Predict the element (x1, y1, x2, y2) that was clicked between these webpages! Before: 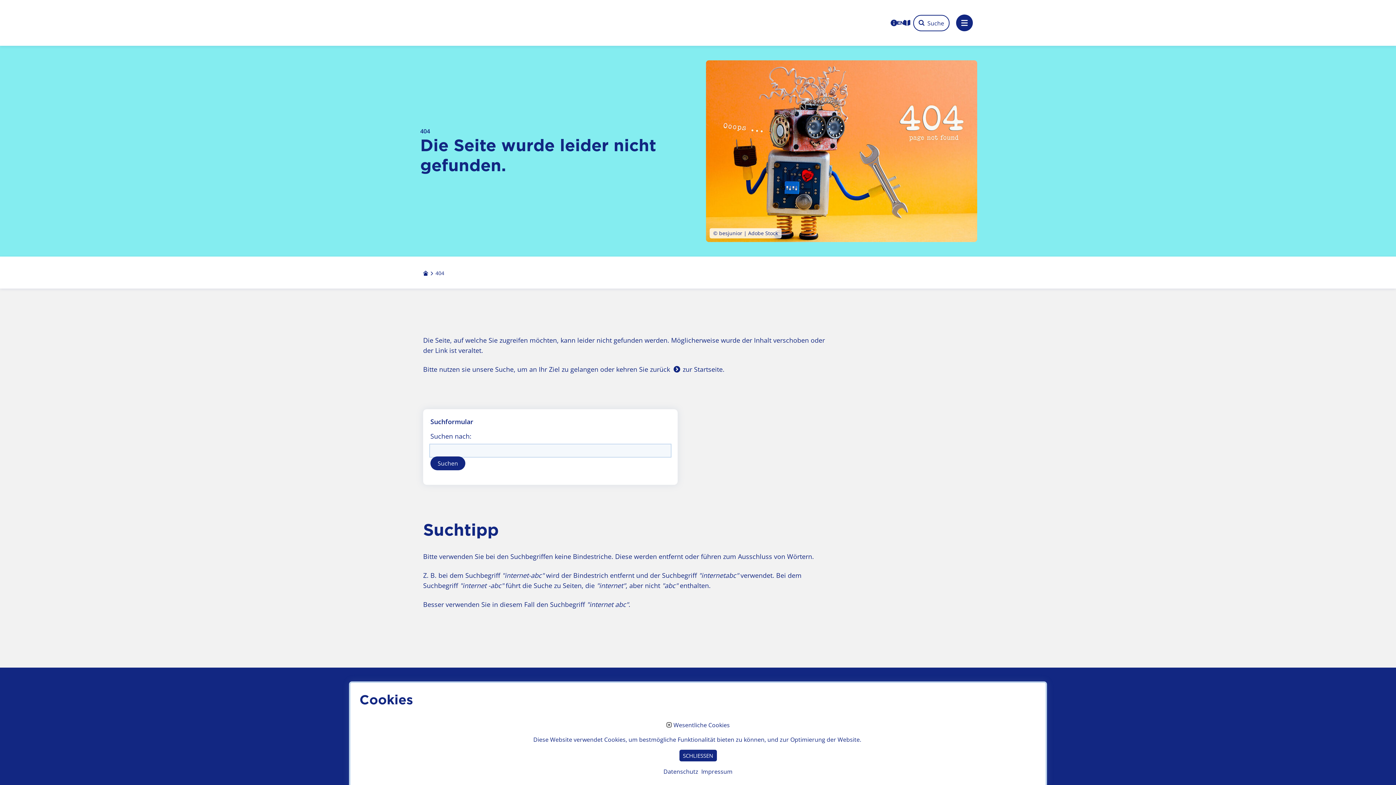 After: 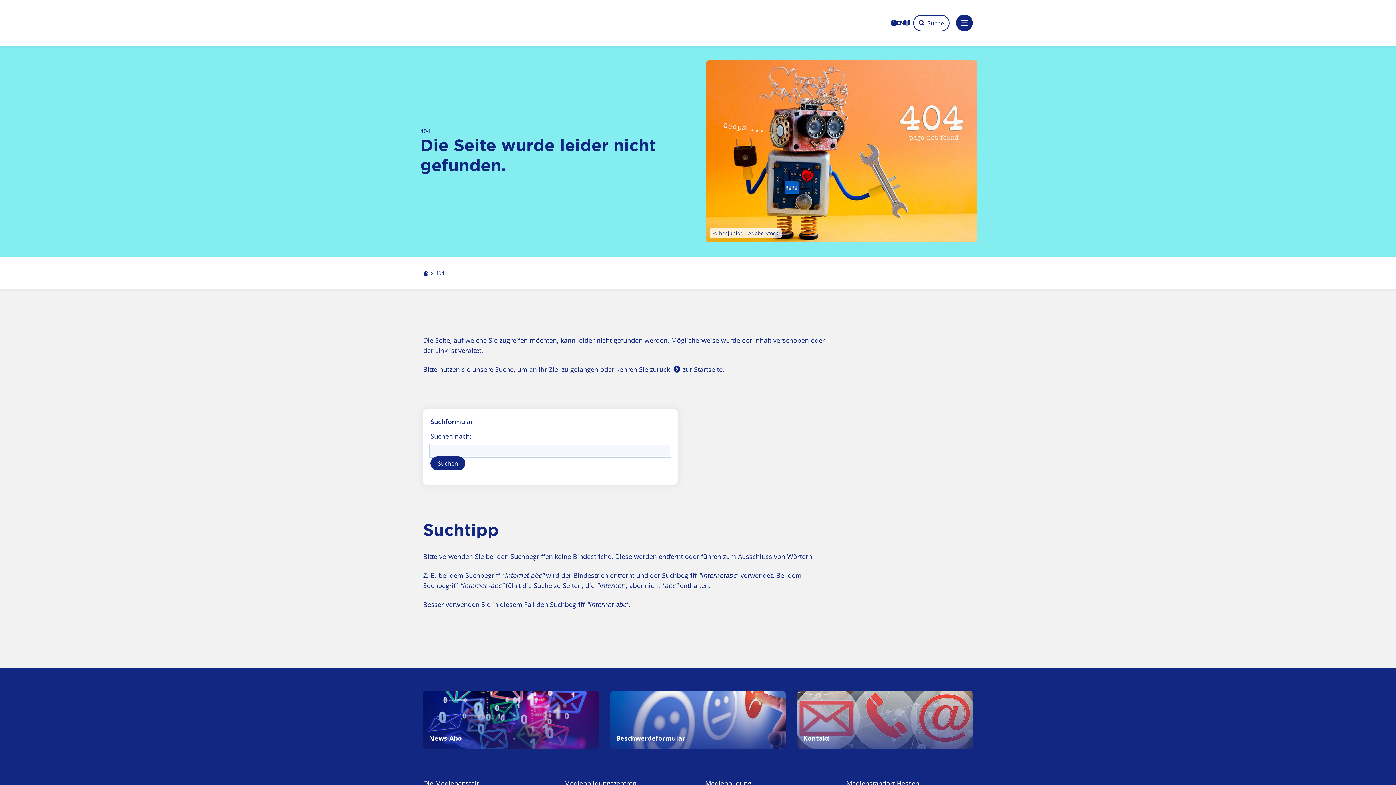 Action: label: SCHLIESSEN bbox: (679, 750, 716, 761)